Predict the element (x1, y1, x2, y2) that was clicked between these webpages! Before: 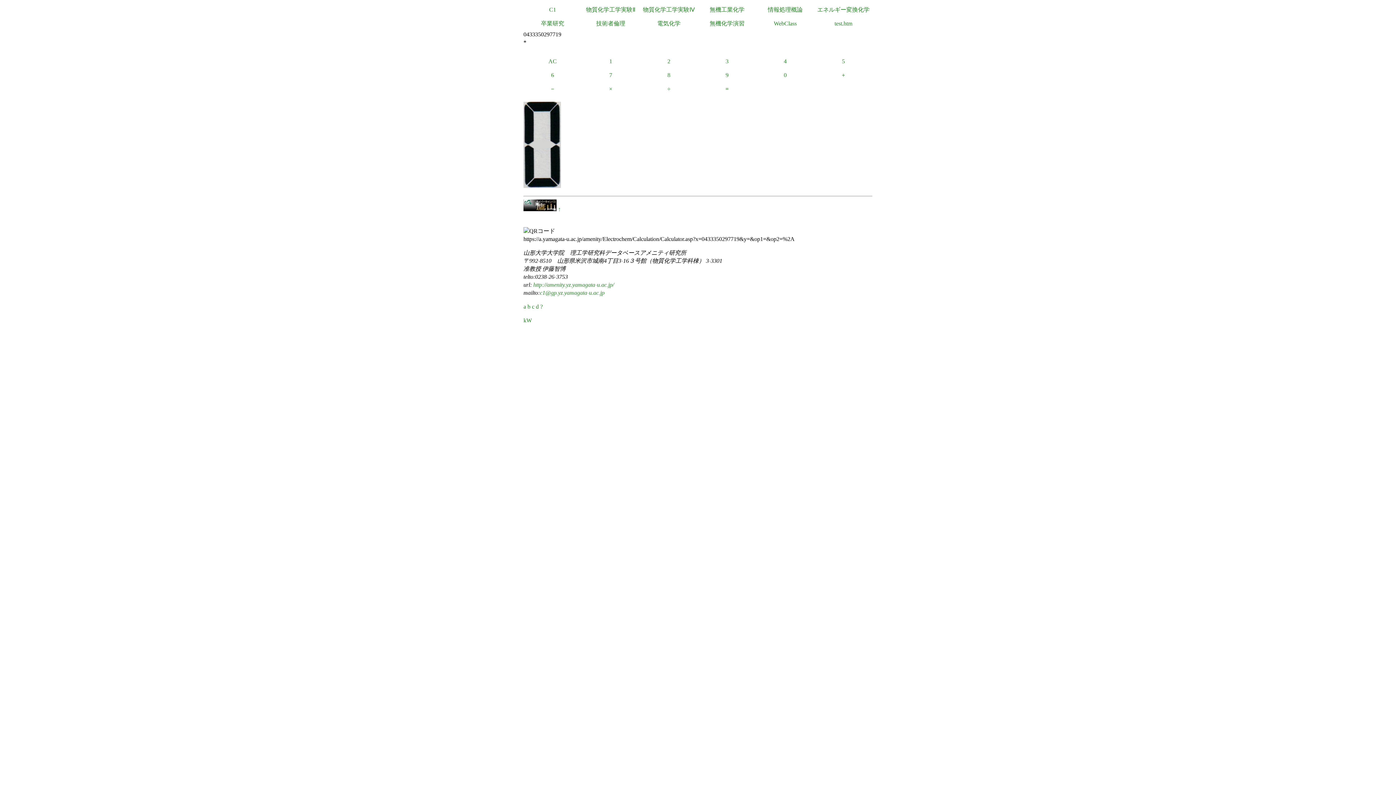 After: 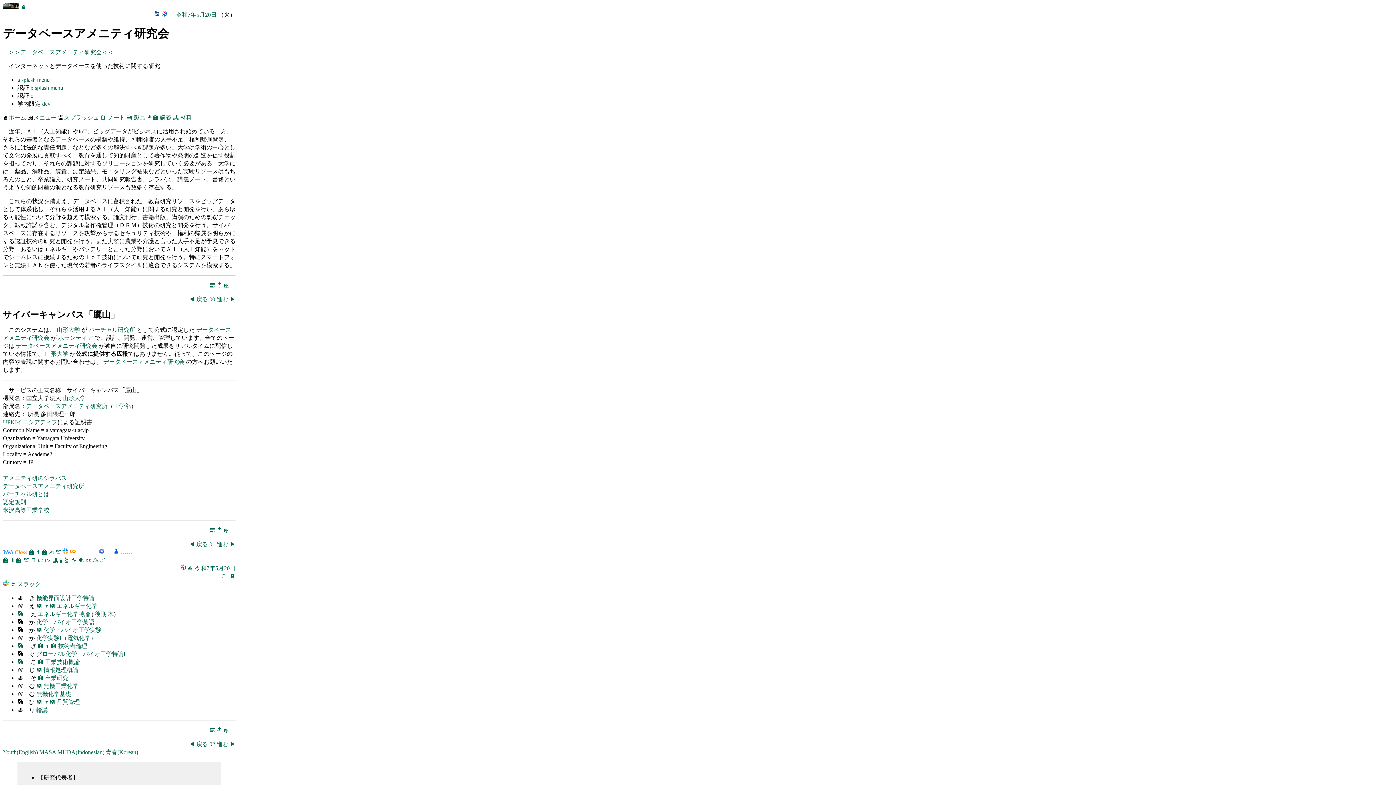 Action: label:  http://amenity.yz.yamagata-u.ac.jp/ bbox: (532, 281, 614, 288)